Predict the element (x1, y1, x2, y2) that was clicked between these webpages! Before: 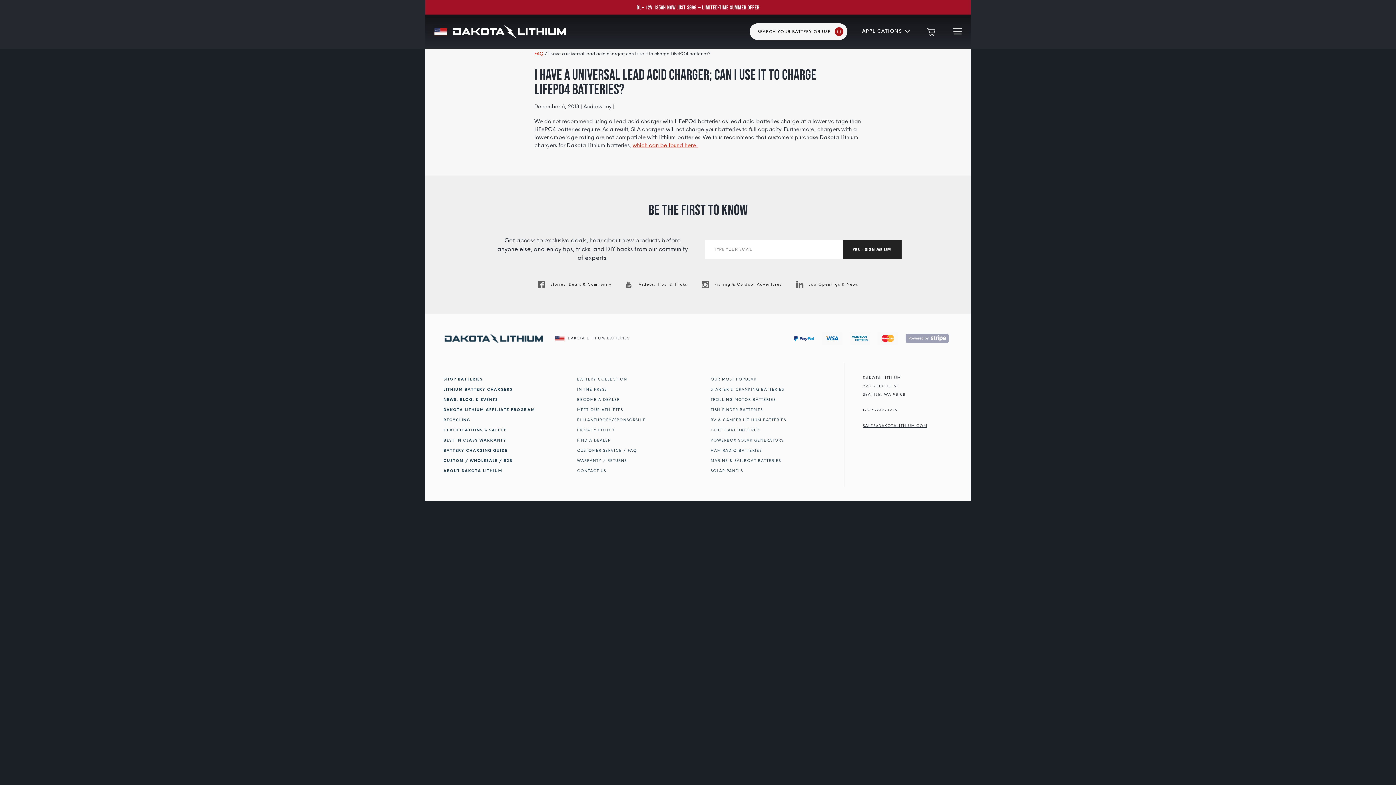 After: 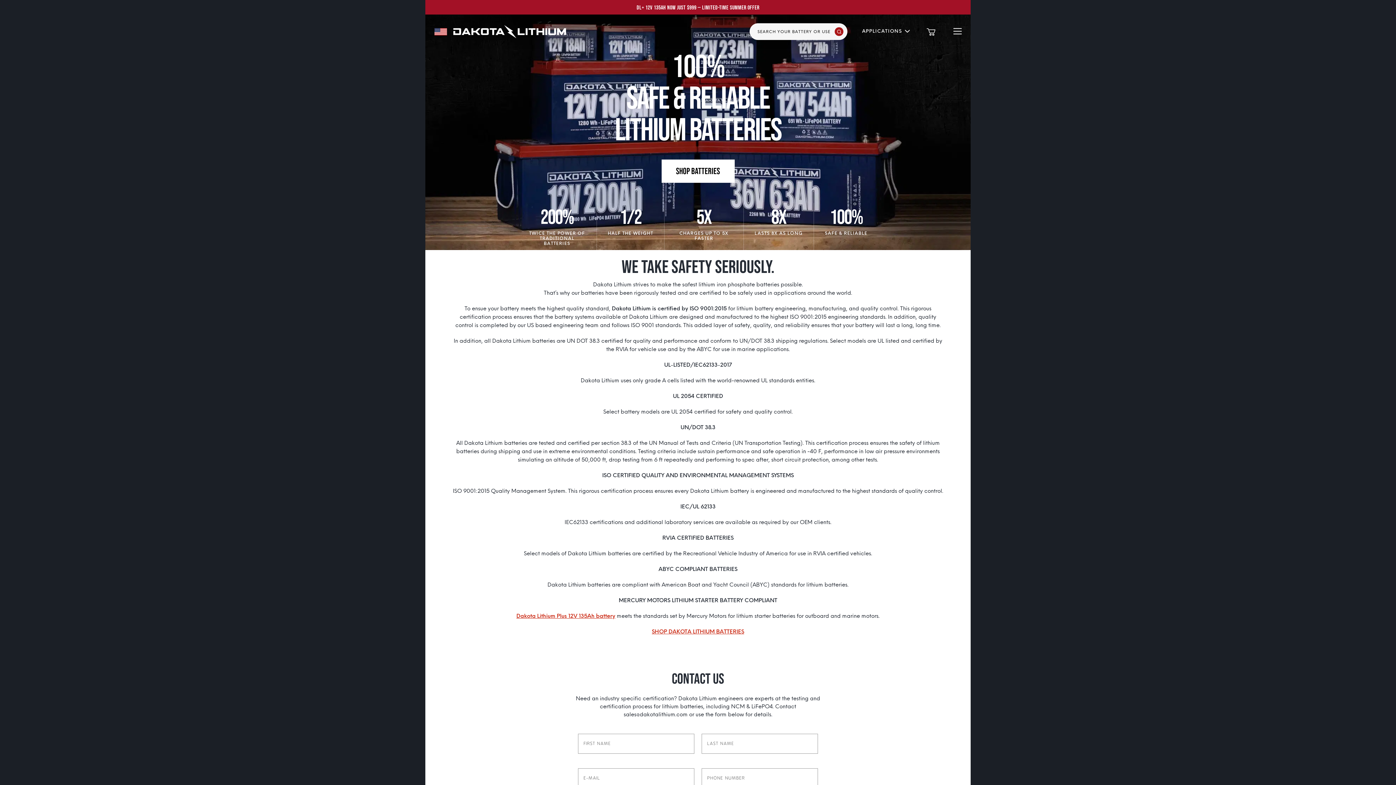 Action: label: CERTIFICATIONS & SAFETY bbox: (443, 428, 506, 432)